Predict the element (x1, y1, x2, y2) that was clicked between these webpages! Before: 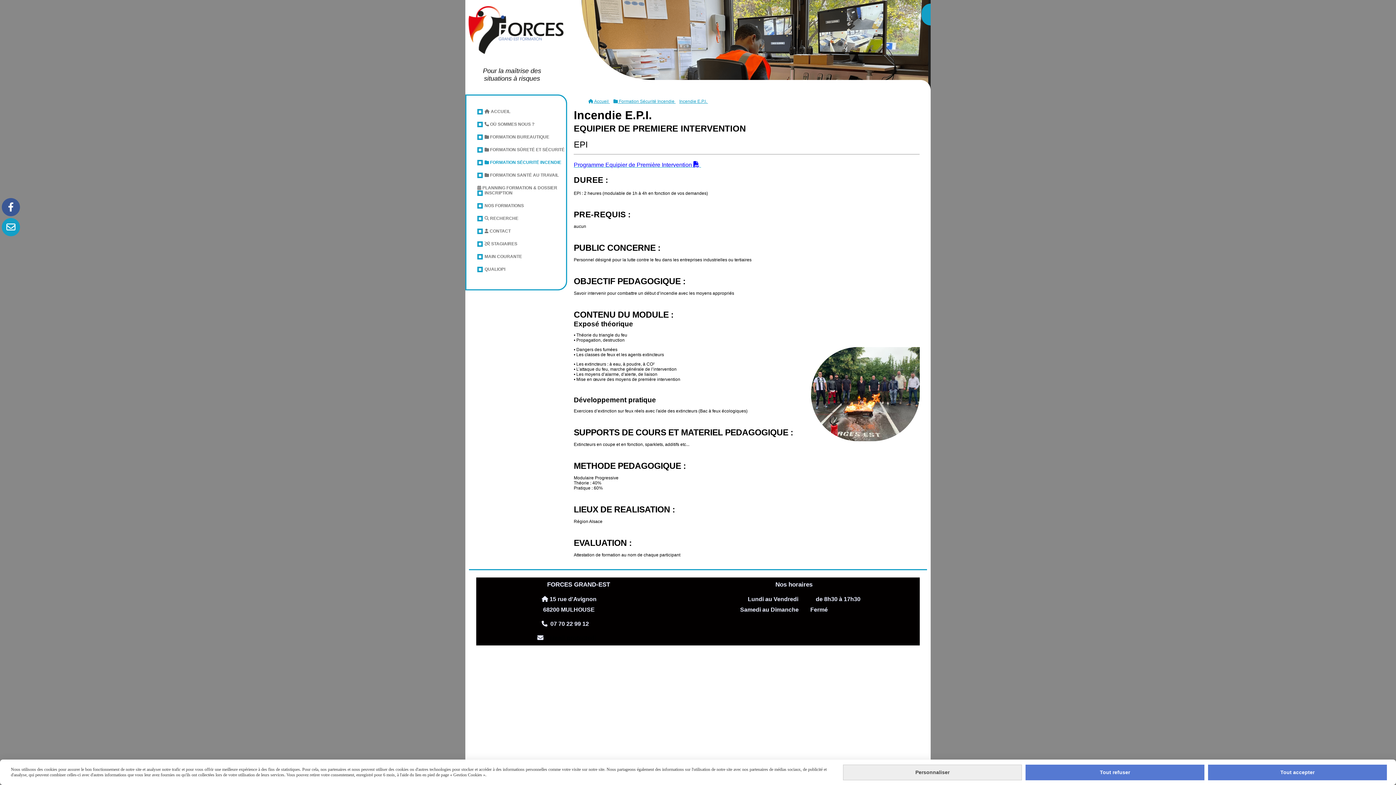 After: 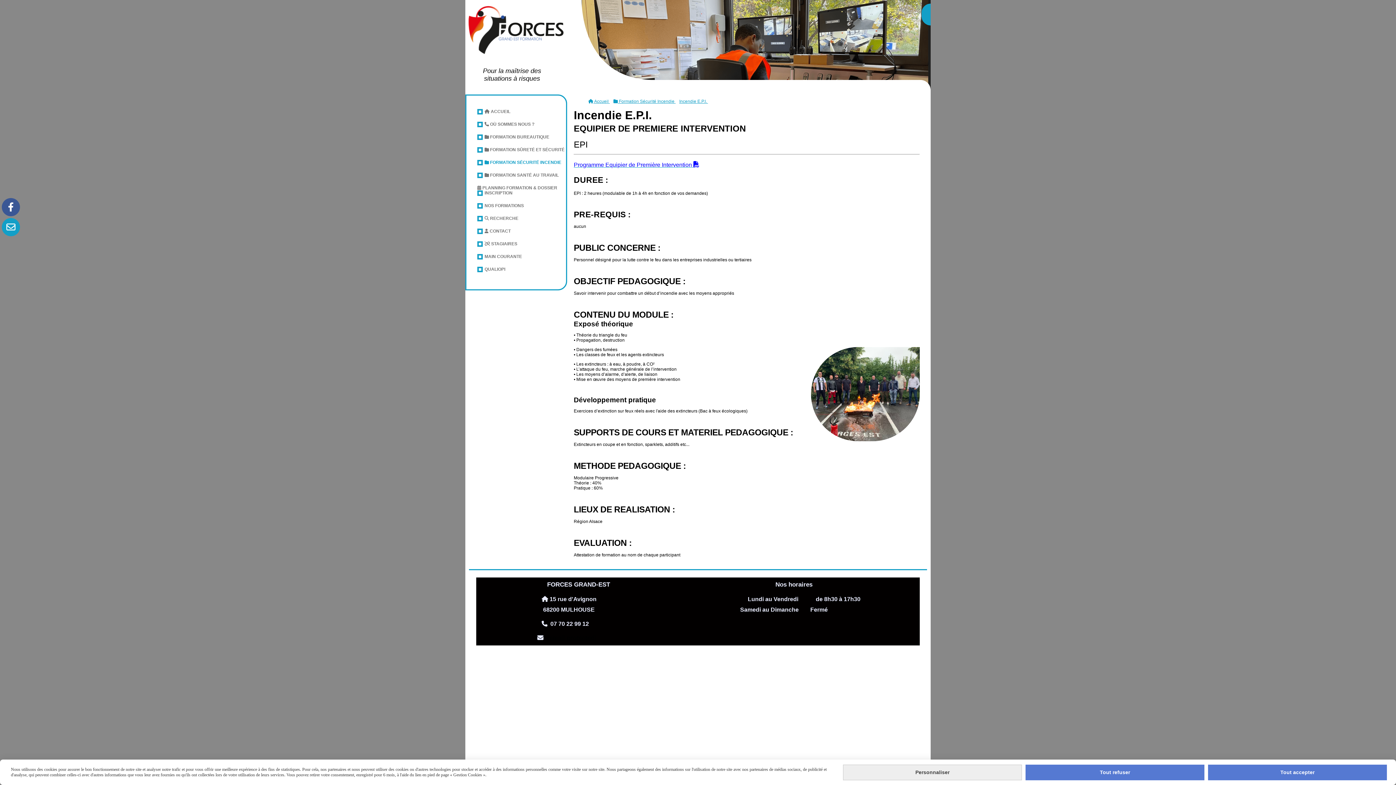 Action: label:   bbox: (693, 161, 701, 167)